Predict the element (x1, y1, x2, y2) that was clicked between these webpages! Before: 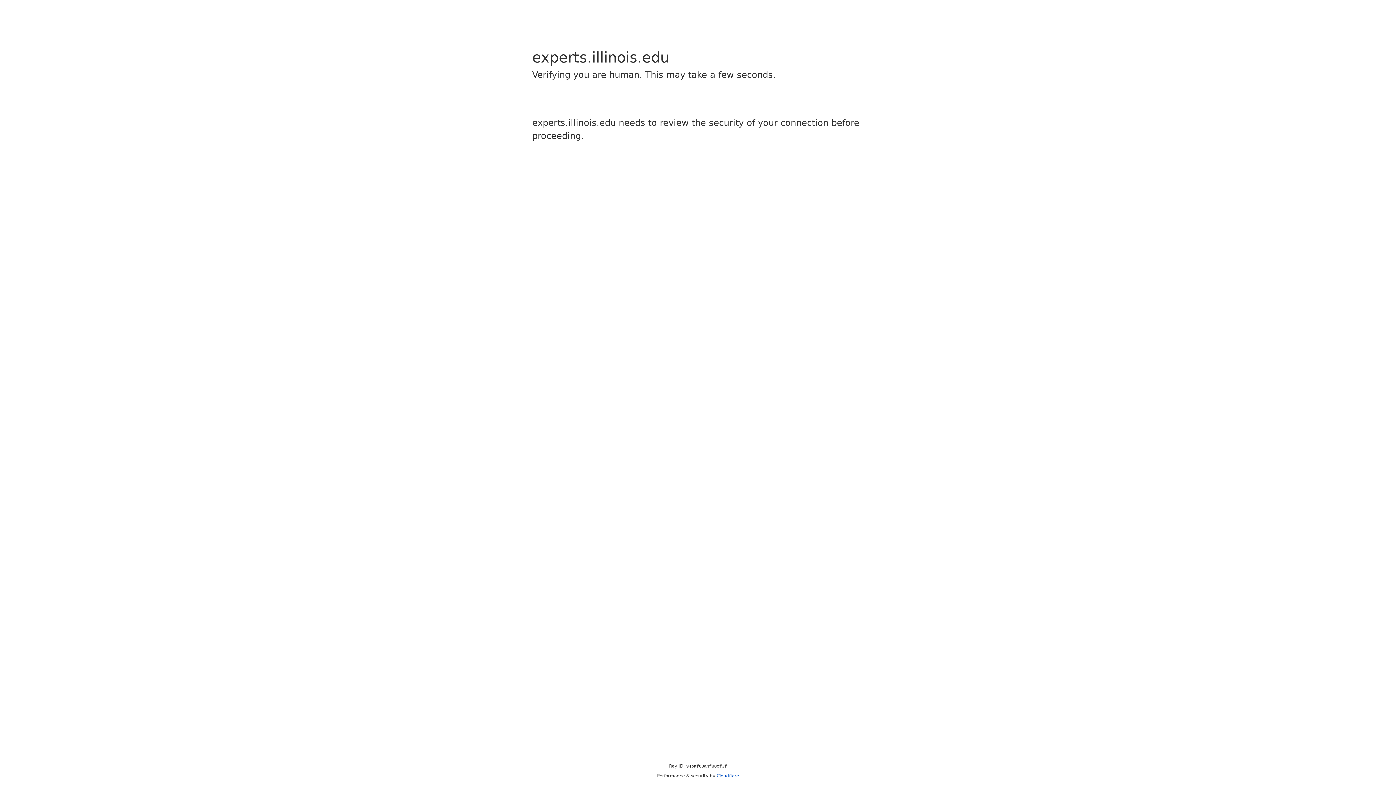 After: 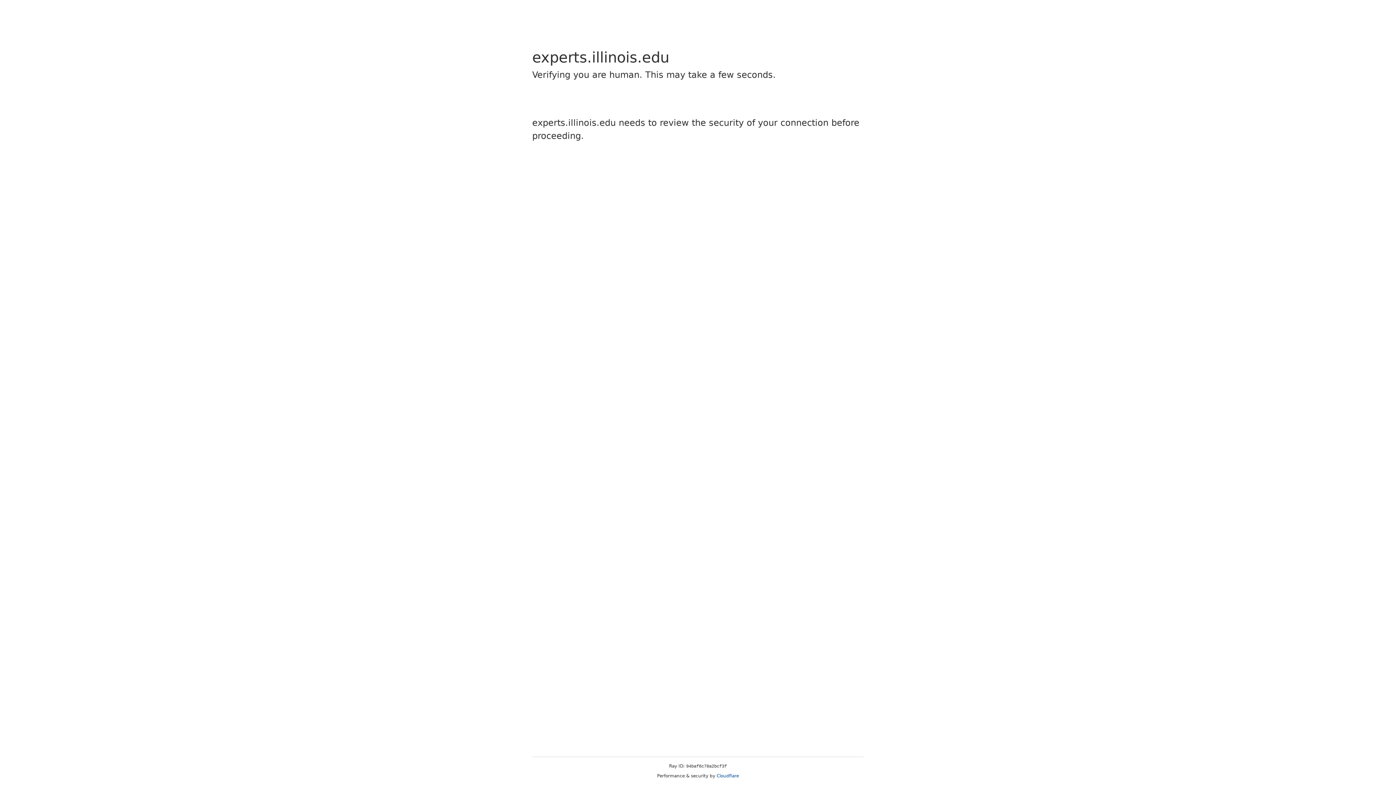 Action: bbox: (716, 773, 739, 778) label: Cloudflare